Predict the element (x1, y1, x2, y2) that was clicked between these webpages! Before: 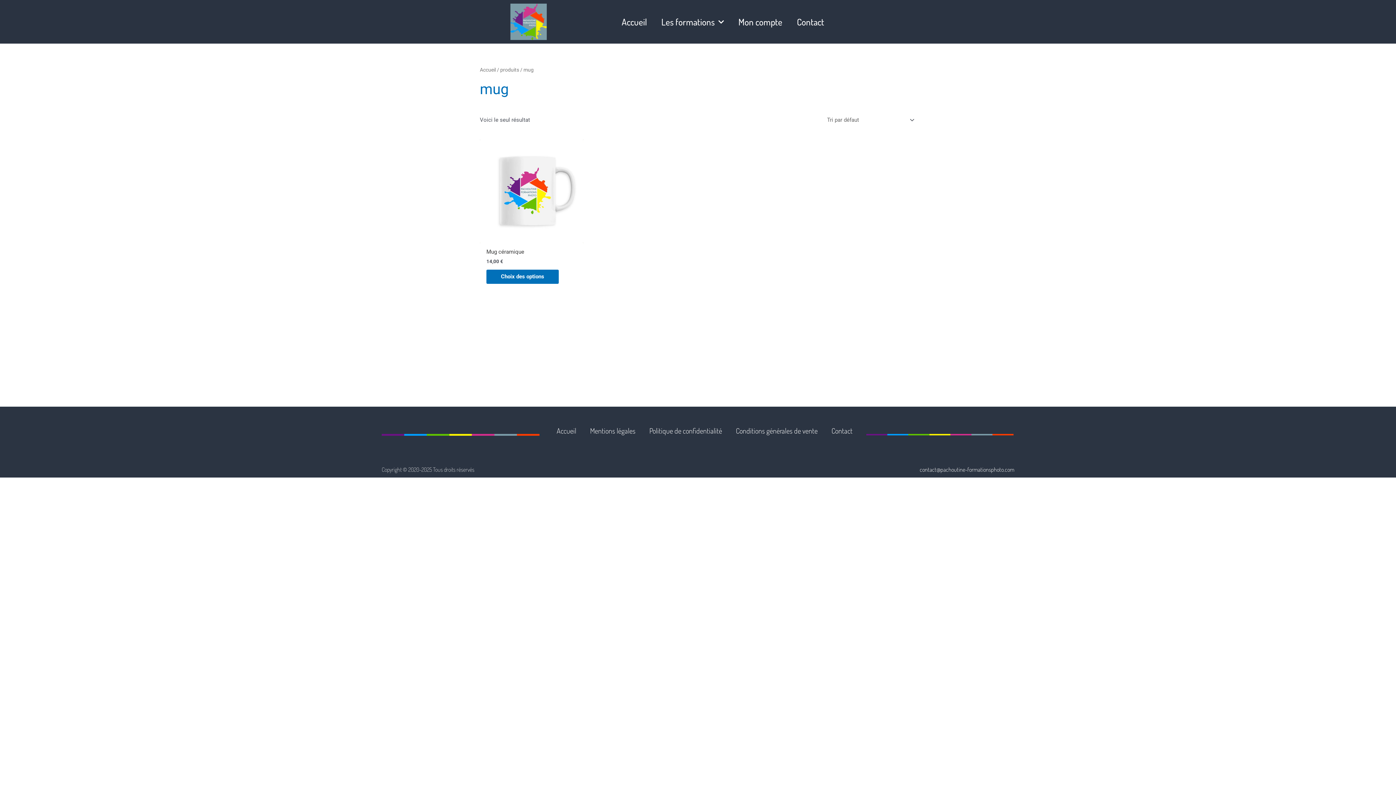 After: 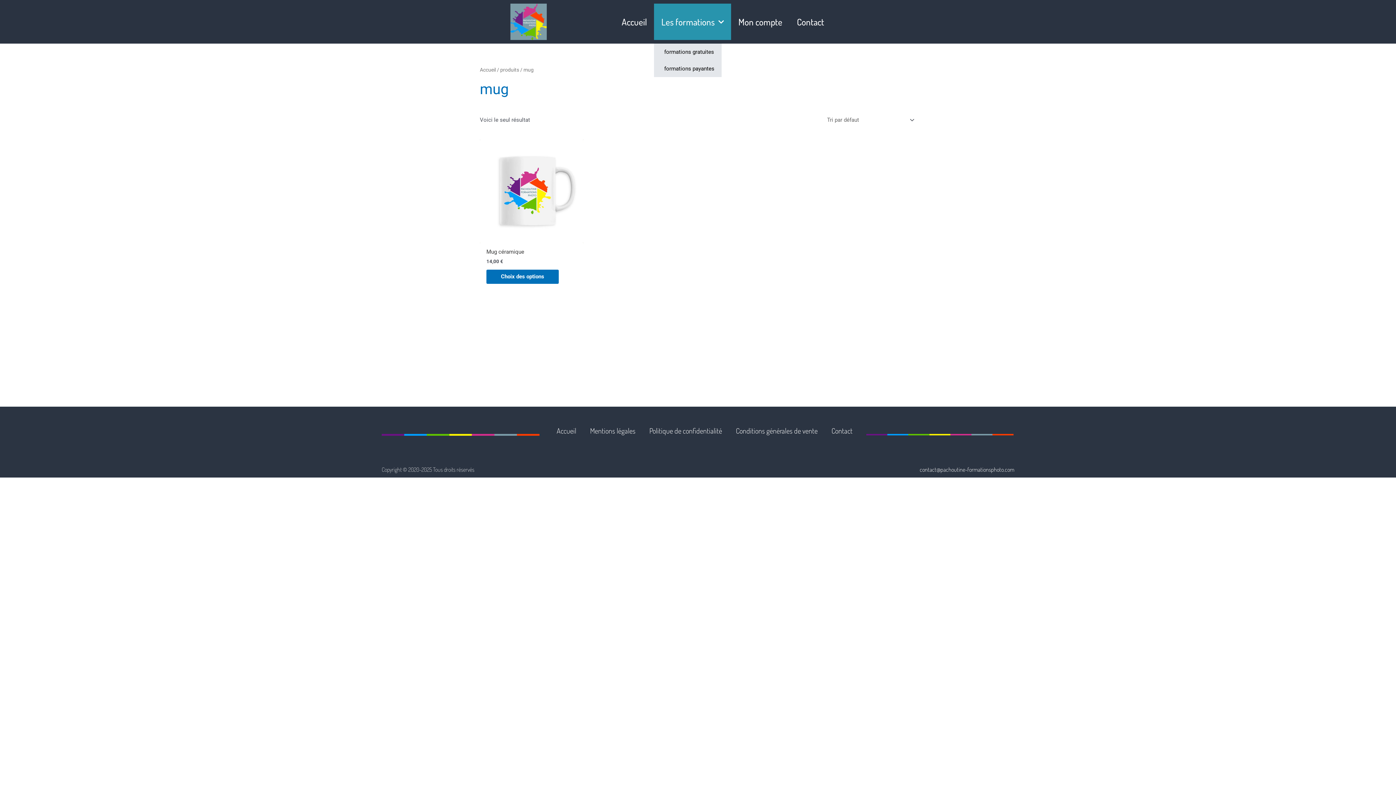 Action: label: Les formations bbox: (654, 3, 731, 40)